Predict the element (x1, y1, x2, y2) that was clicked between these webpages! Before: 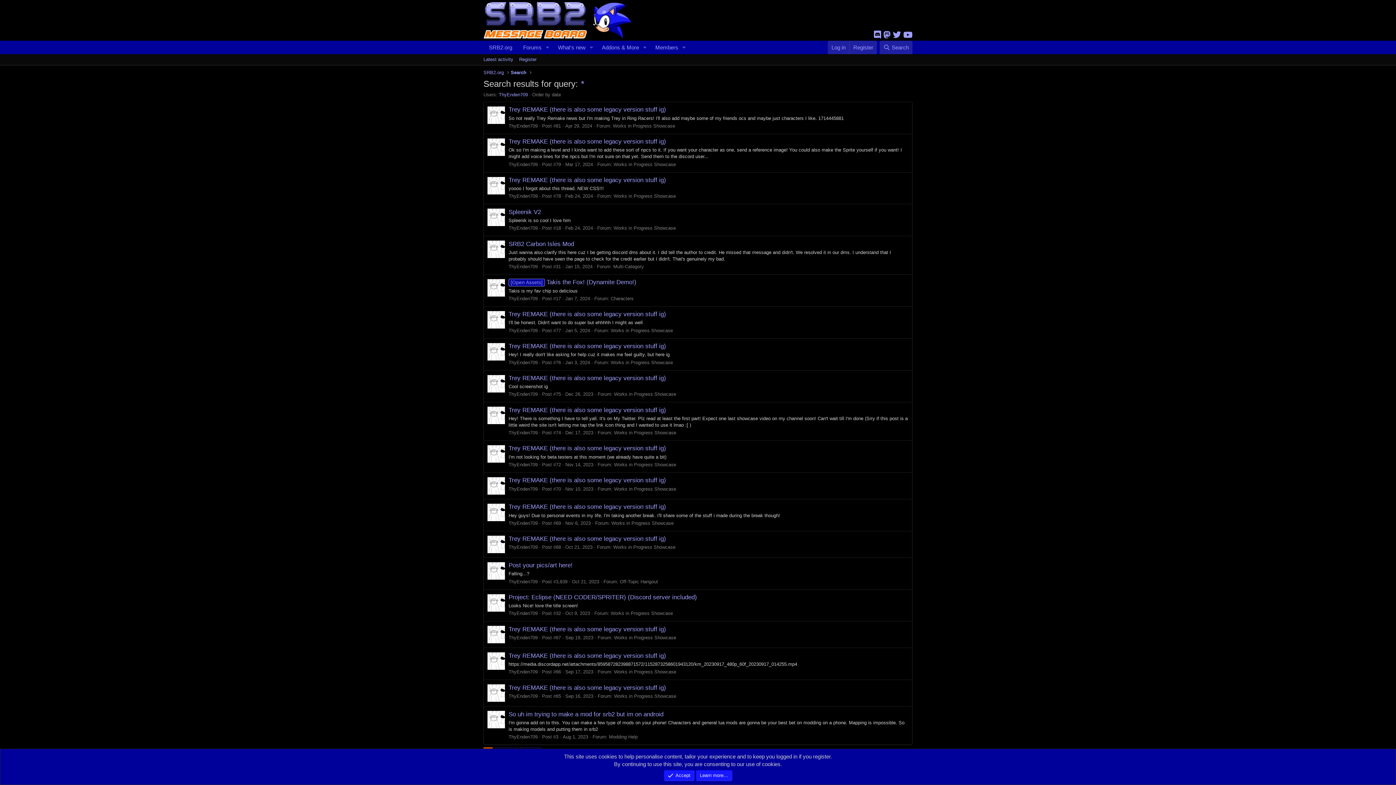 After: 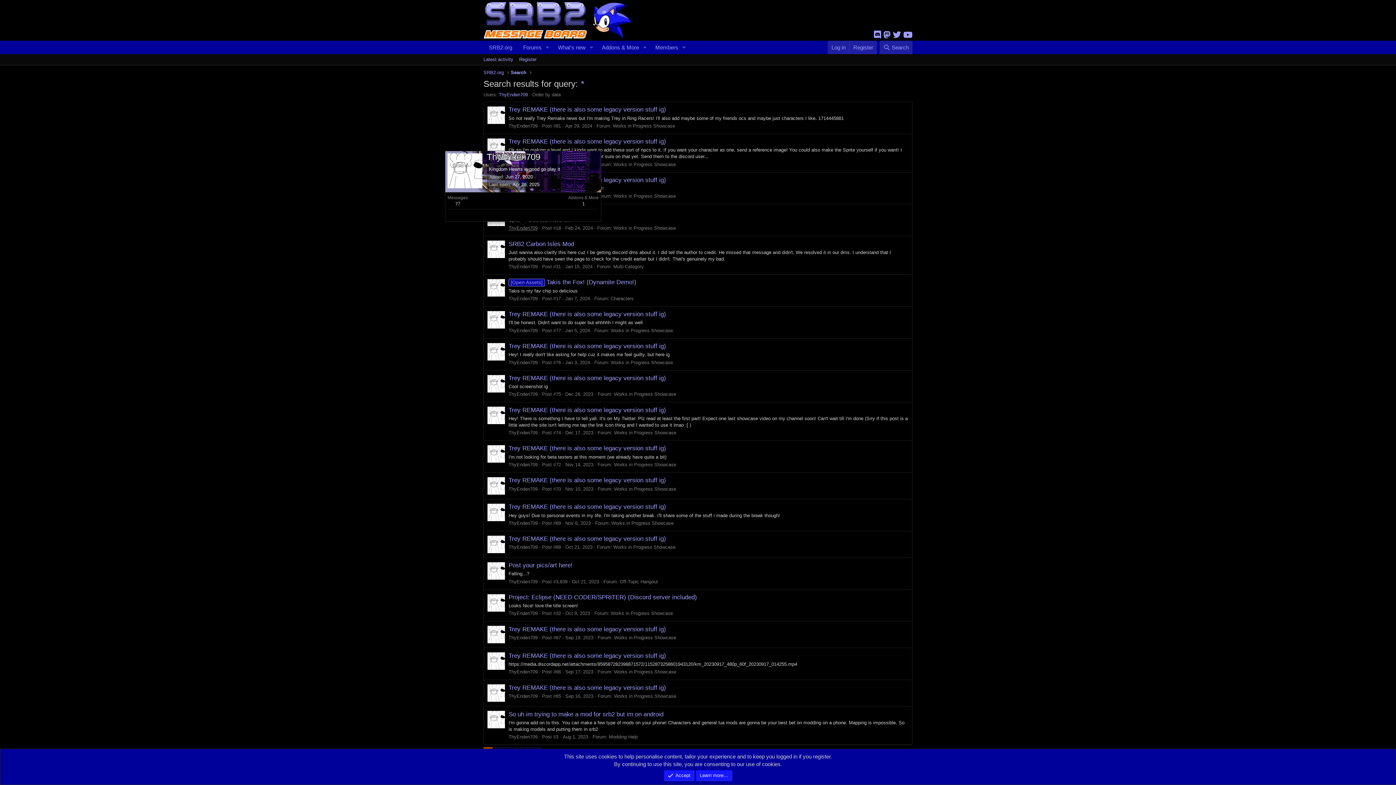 Action: label: ThyEnden709 bbox: (508, 225, 537, 231)